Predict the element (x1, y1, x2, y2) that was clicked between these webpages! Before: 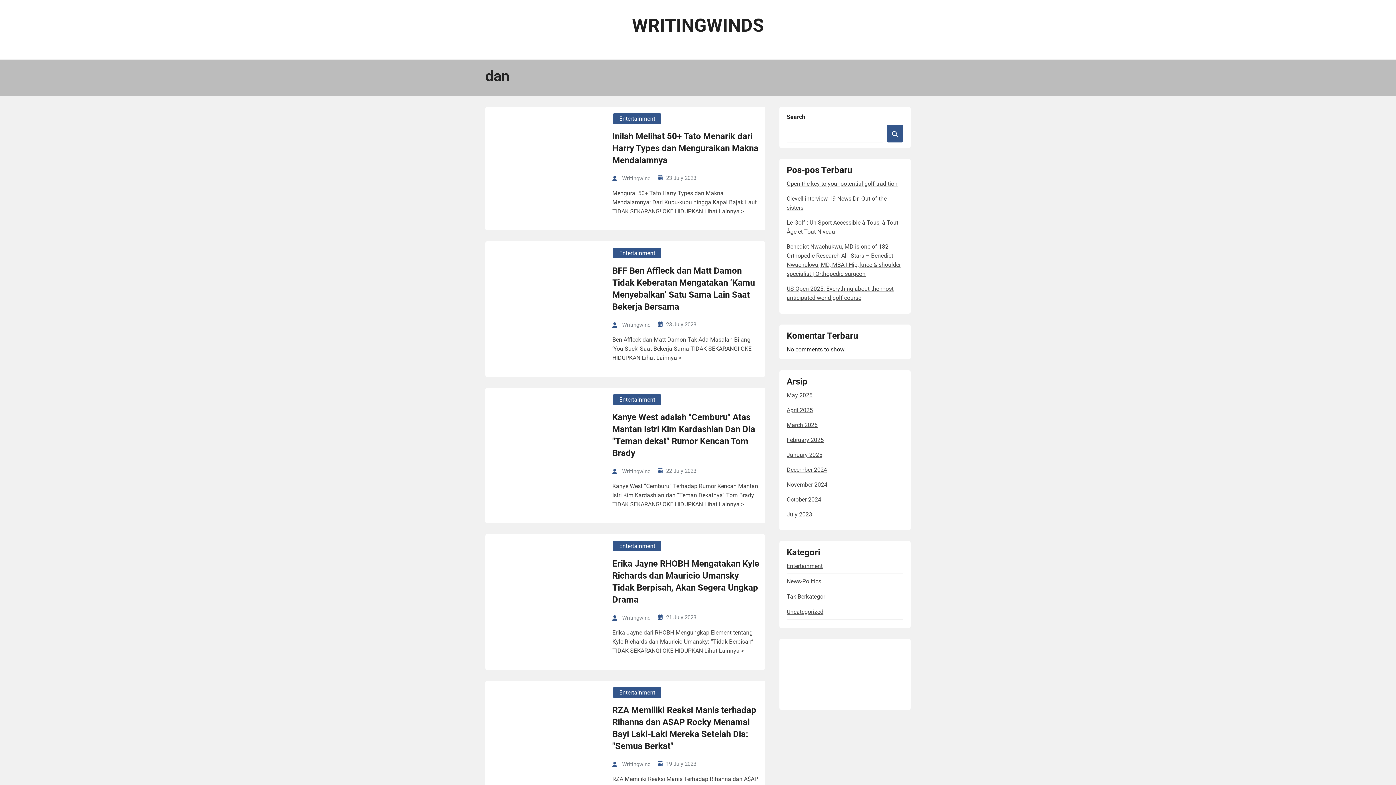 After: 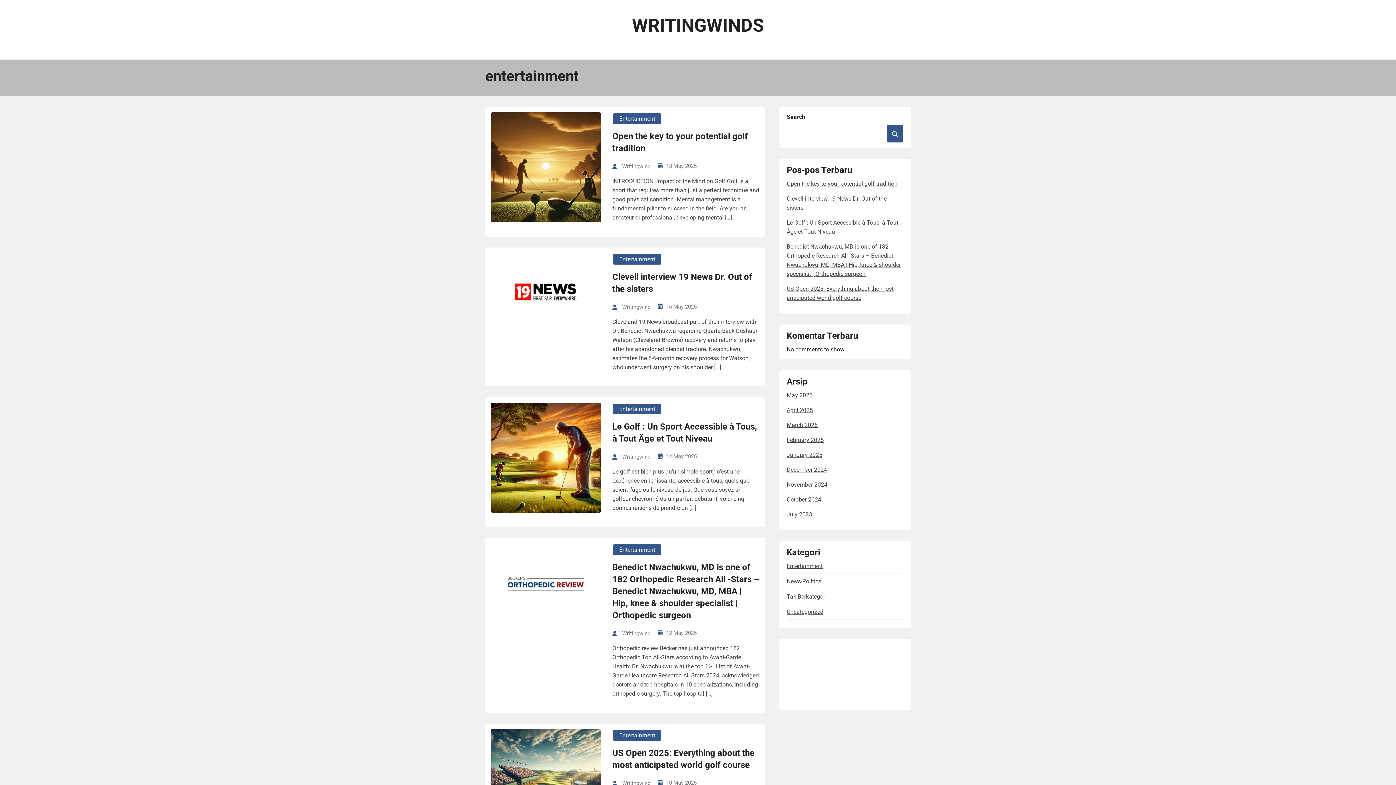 Action: label: Entertainment bbox: (612, 393, 662, 405)